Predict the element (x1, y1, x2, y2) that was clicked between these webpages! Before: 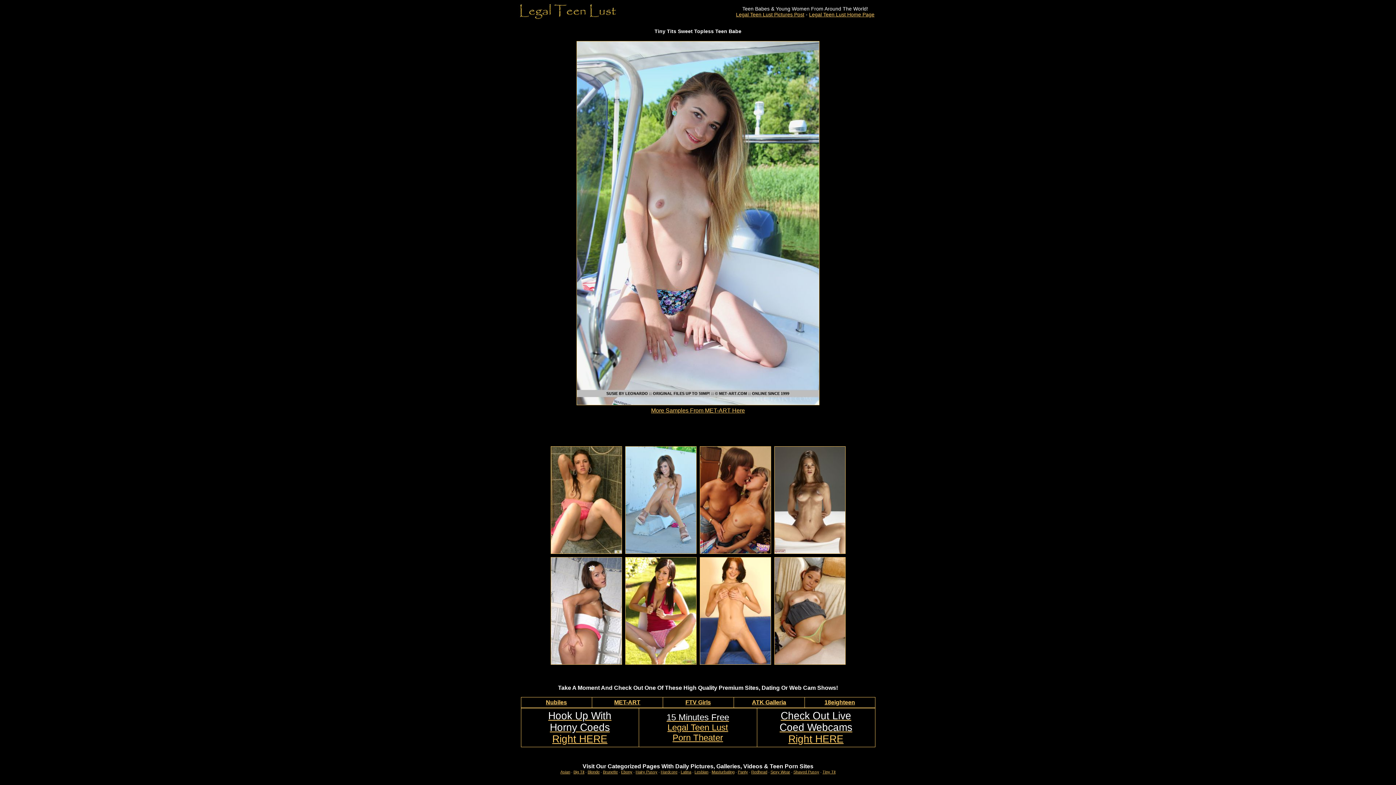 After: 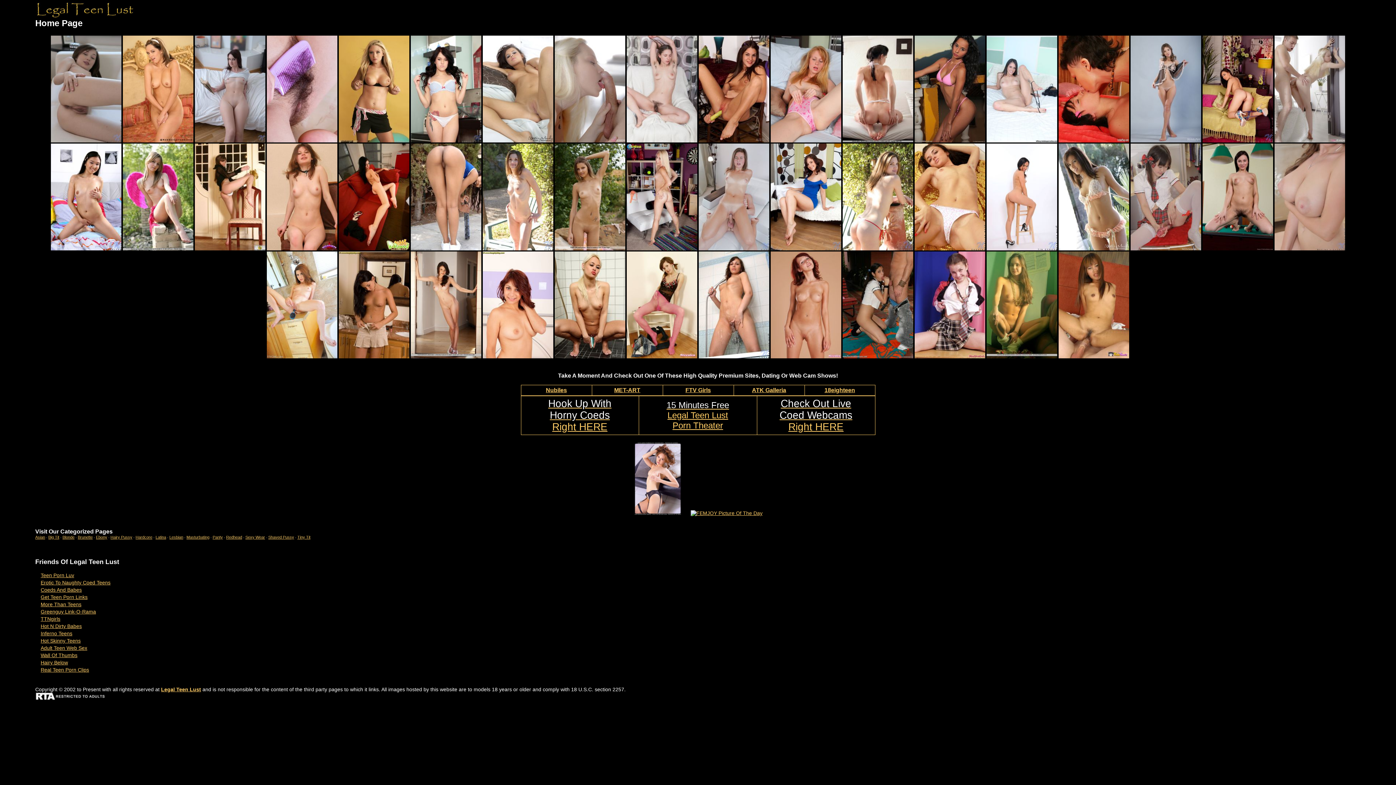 Action: label: Legal Teen Lust Home Page bbox: (809, 11, 874, 17)